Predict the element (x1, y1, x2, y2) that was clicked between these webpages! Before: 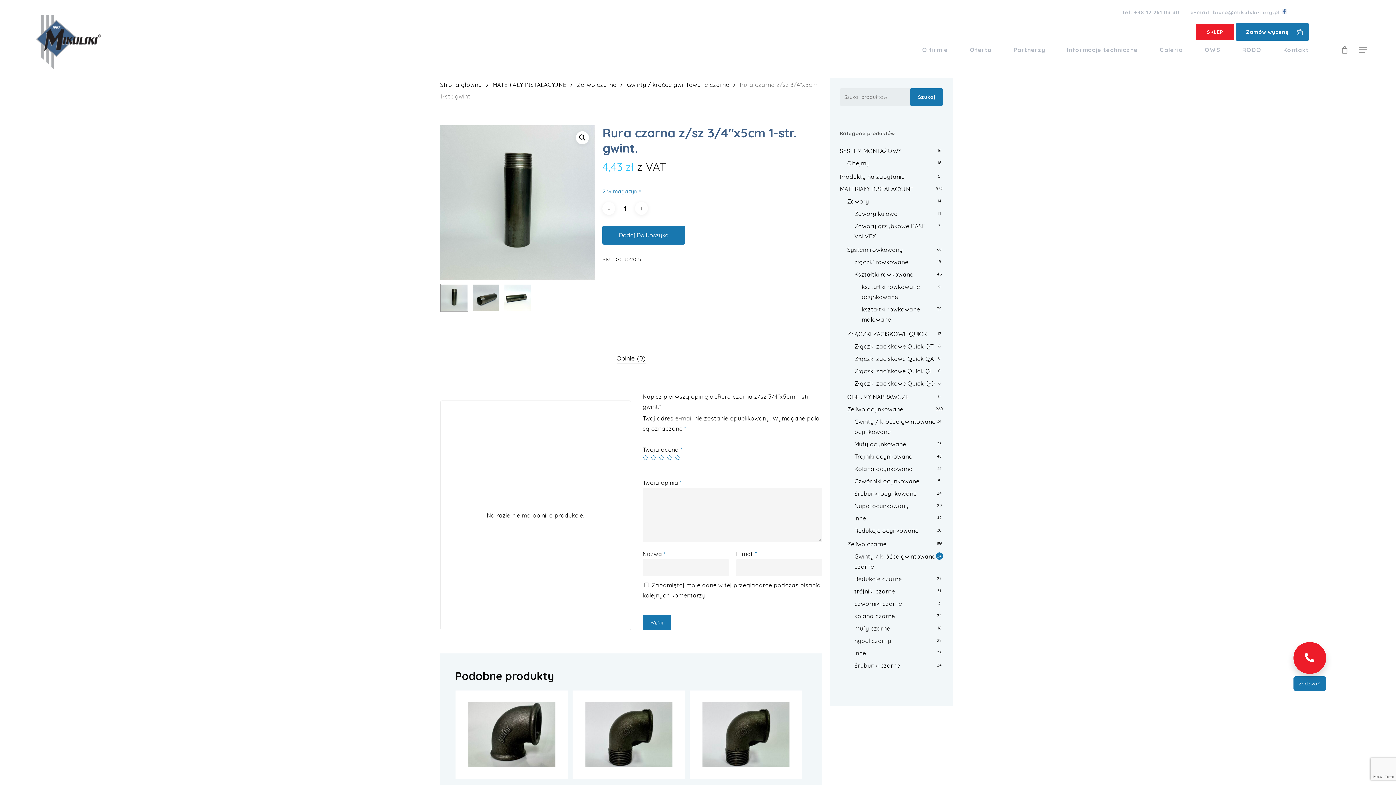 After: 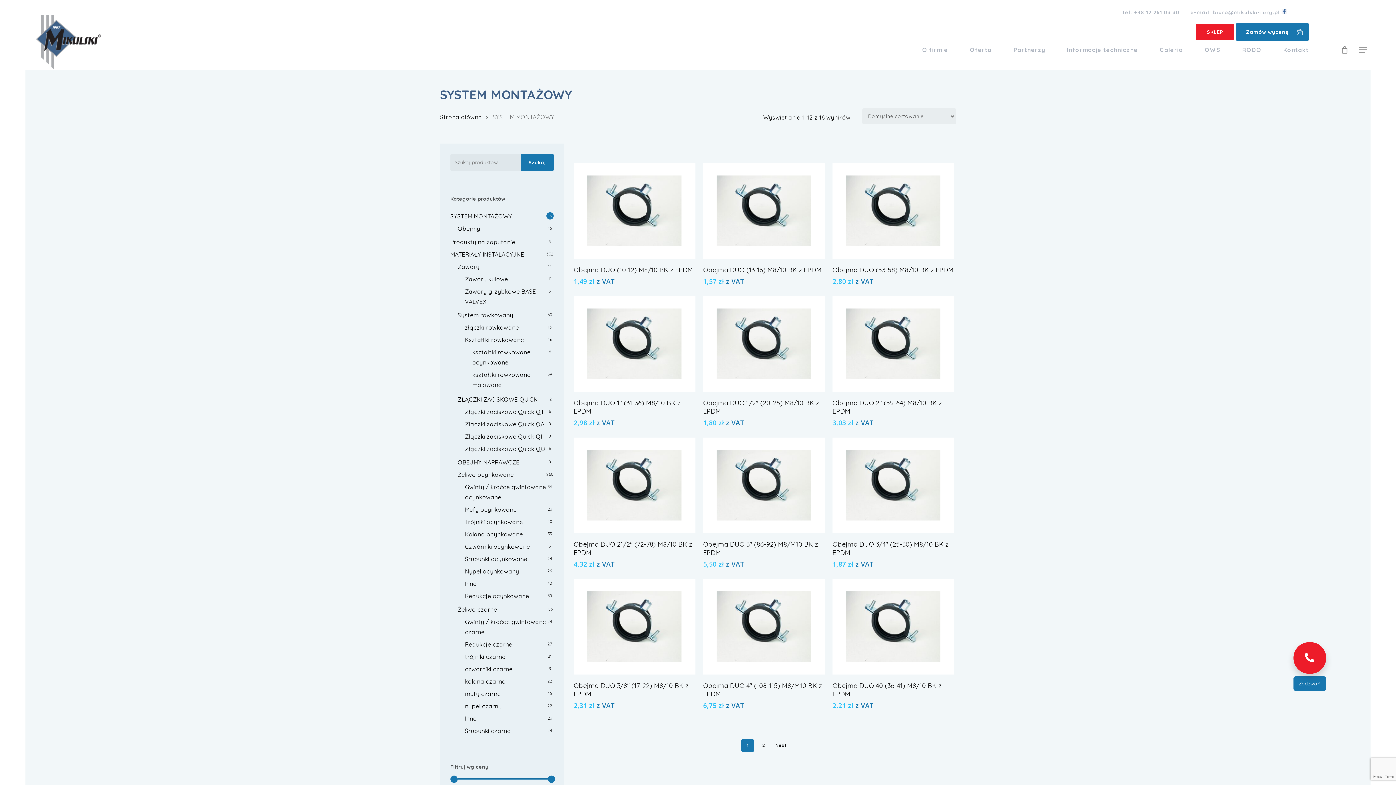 Action: bbox: (840, 145, 943, 156) label: SYSTEM MONTAŻOWY